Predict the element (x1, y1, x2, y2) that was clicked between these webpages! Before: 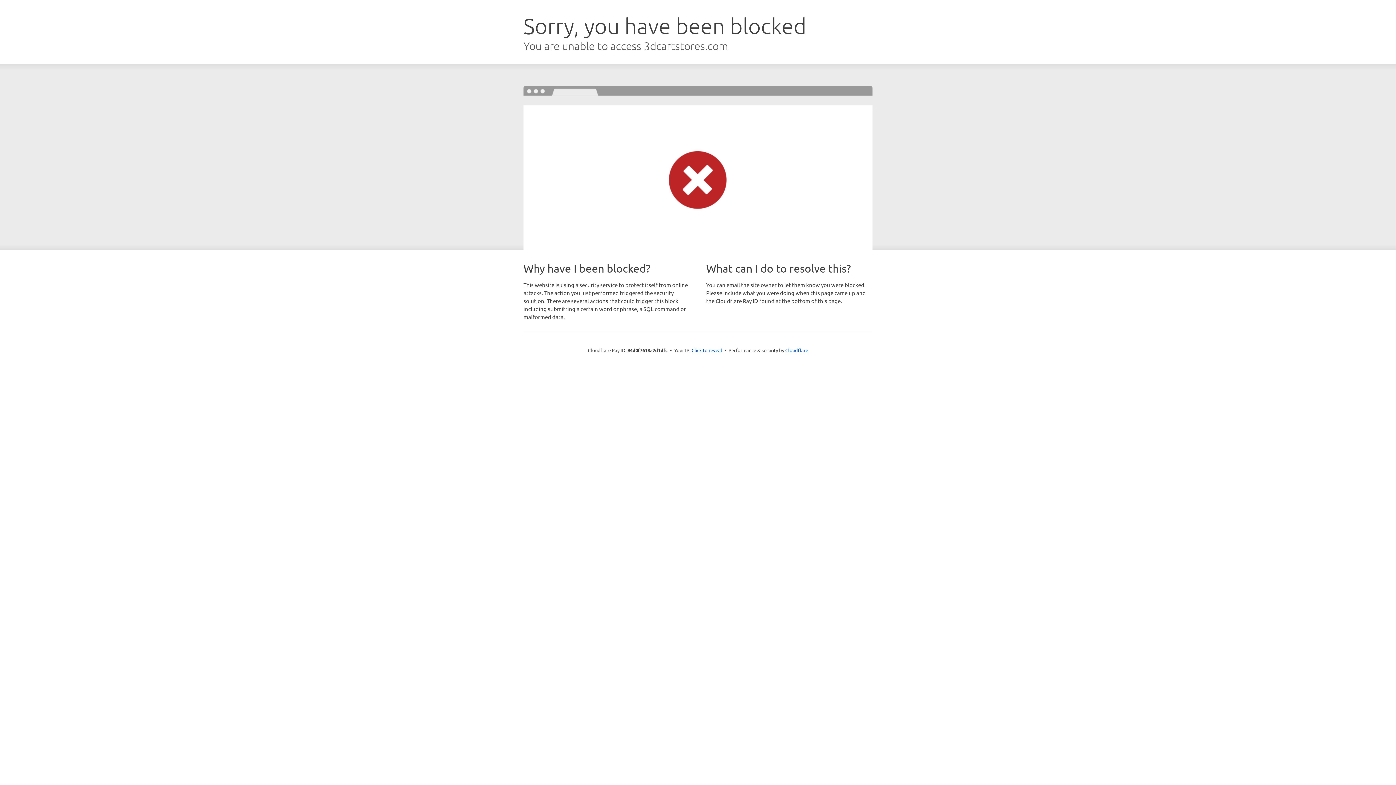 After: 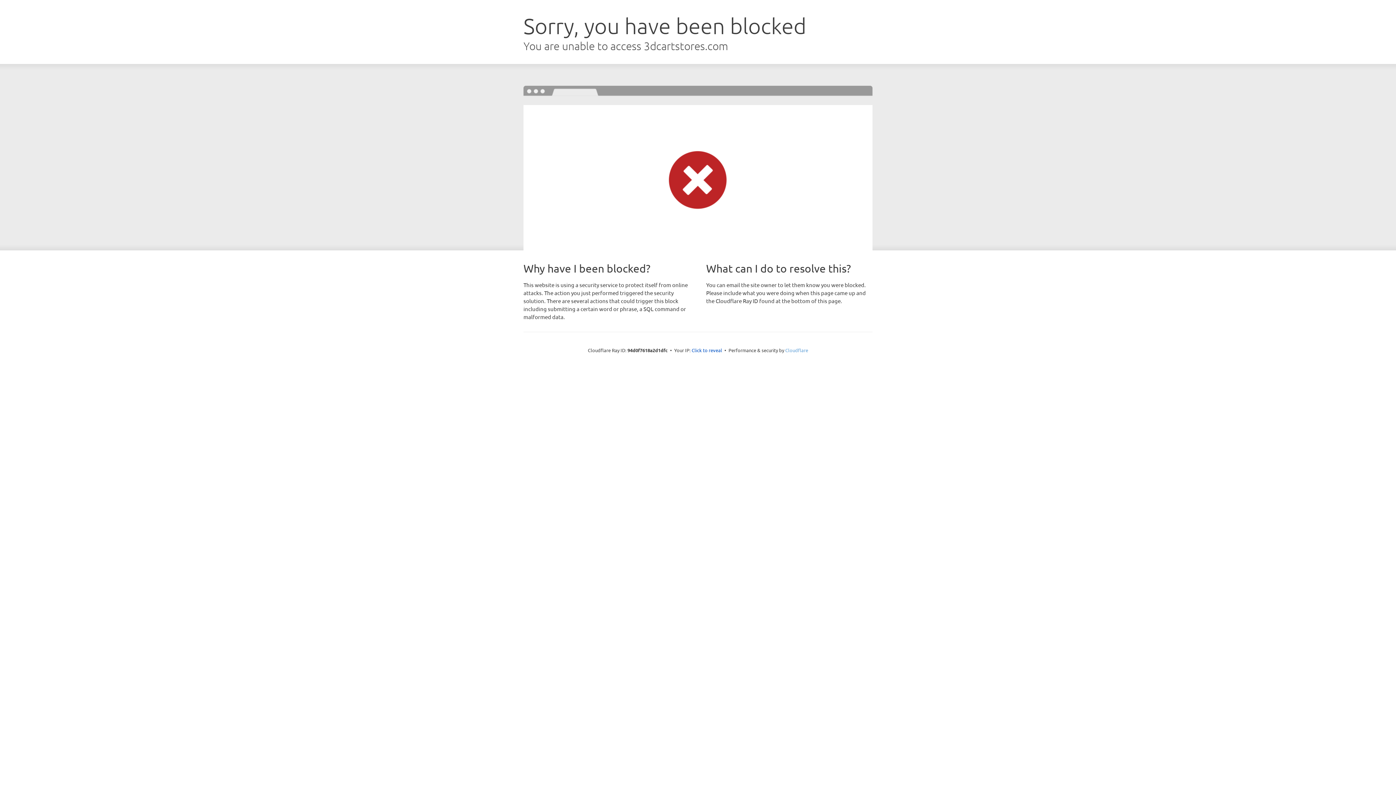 Action: bbox: (785, 347, 808, 353) label: Cloudflare